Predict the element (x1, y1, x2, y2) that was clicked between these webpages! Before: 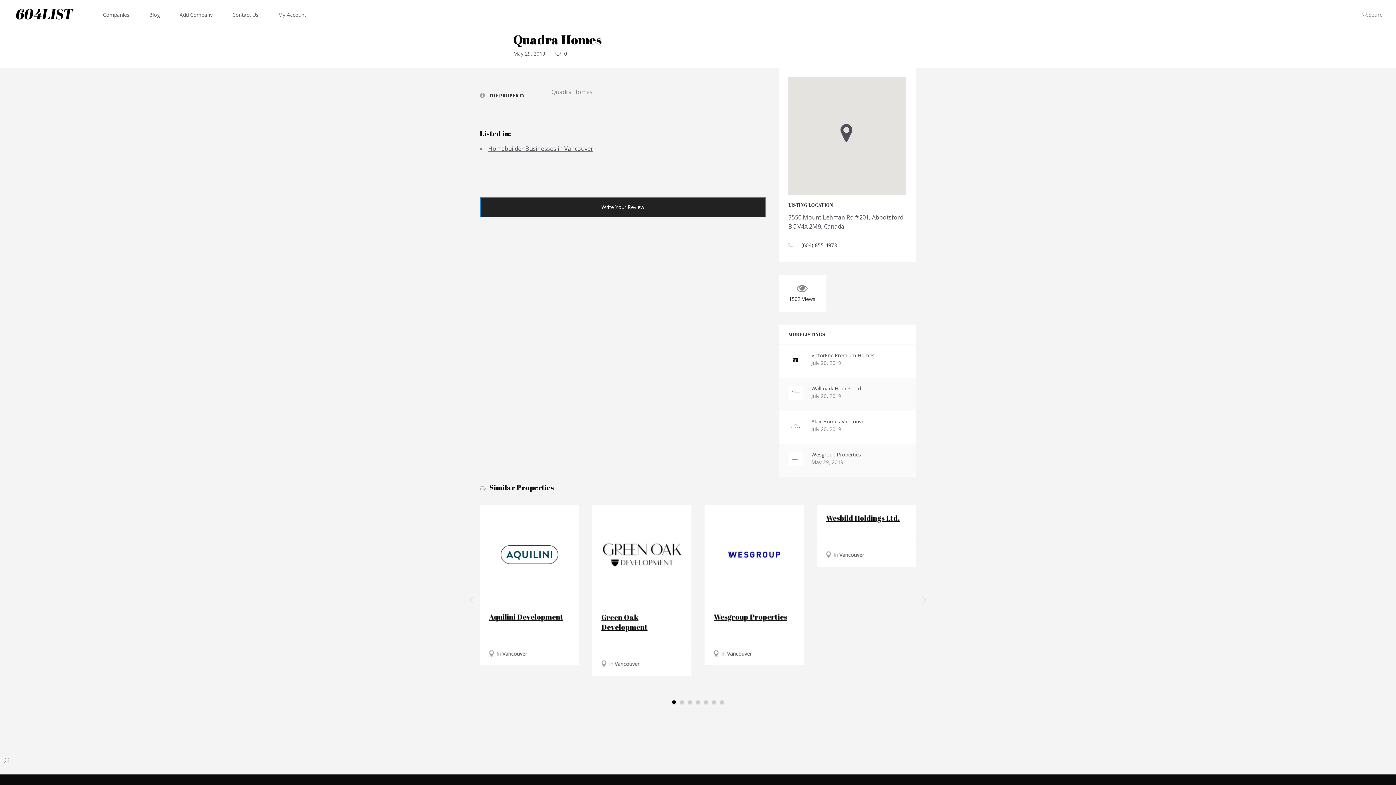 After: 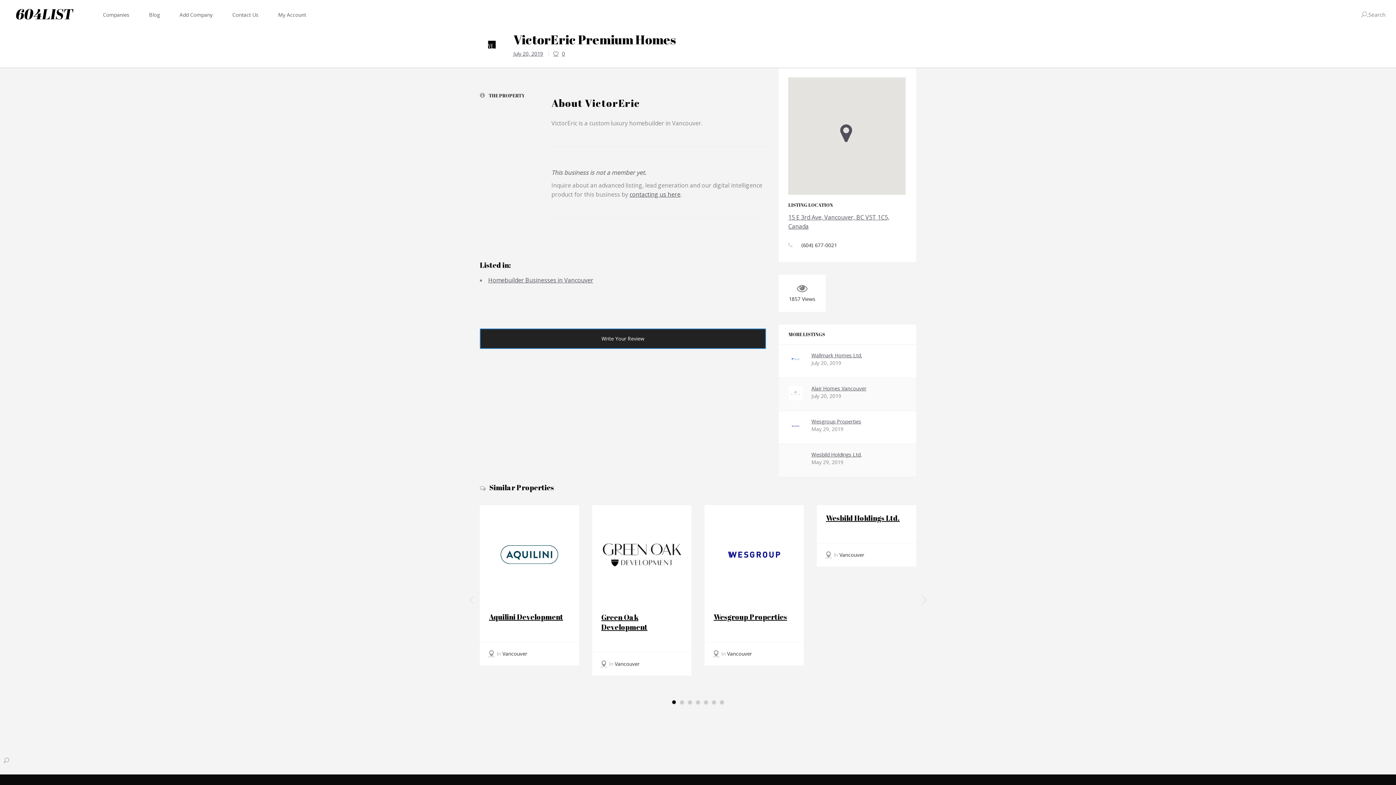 Action: bbox: (788, 353, 802, 367)